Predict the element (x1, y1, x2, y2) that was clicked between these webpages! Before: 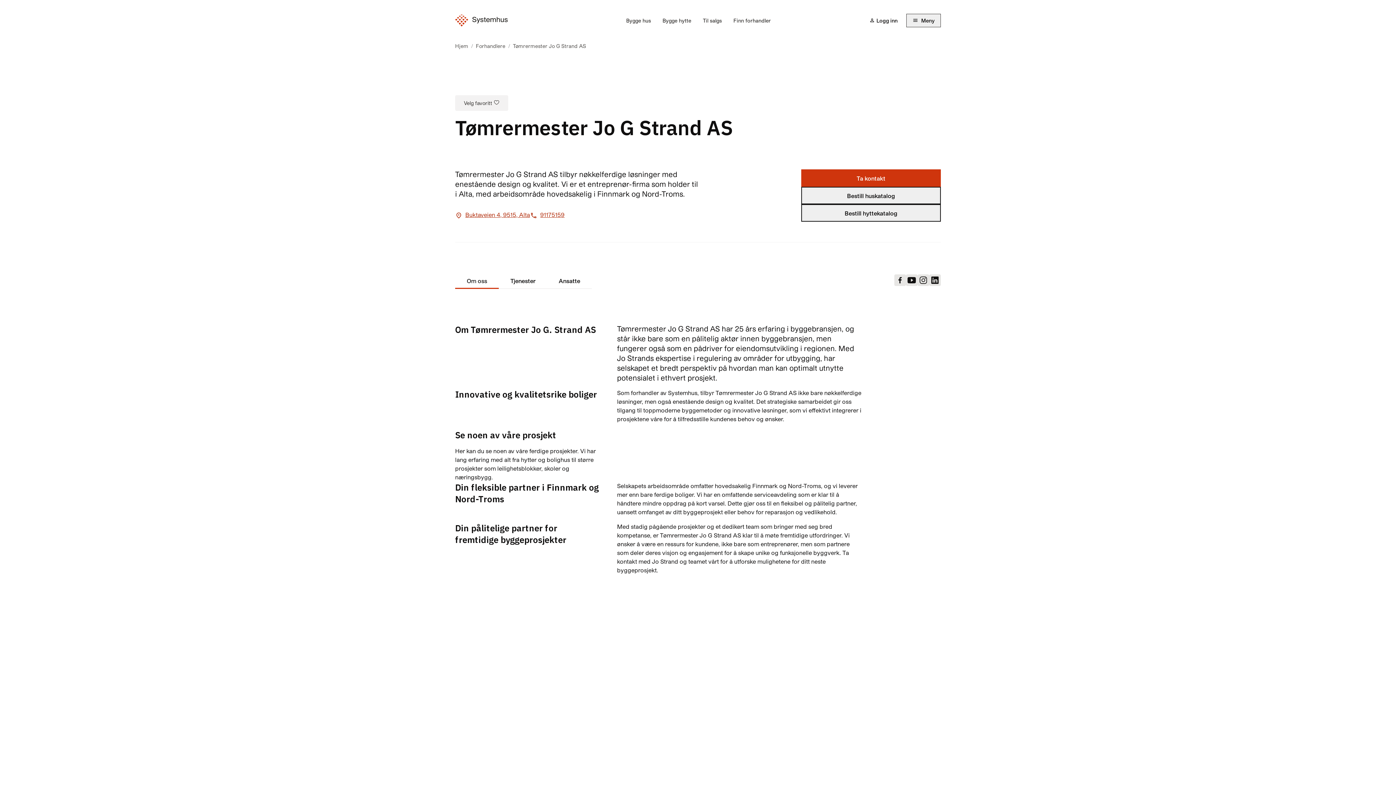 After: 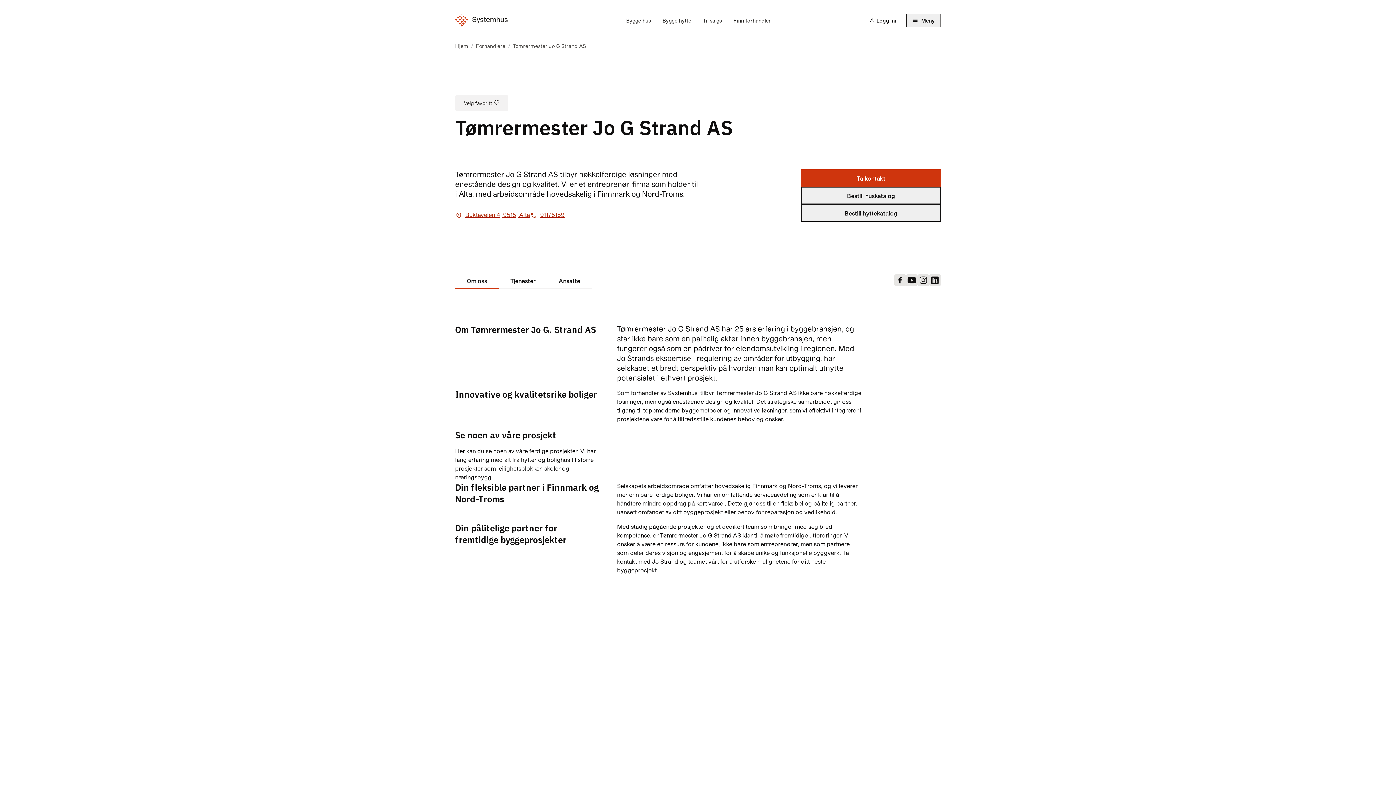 Action: bbox: (906, 274, 917, 286)